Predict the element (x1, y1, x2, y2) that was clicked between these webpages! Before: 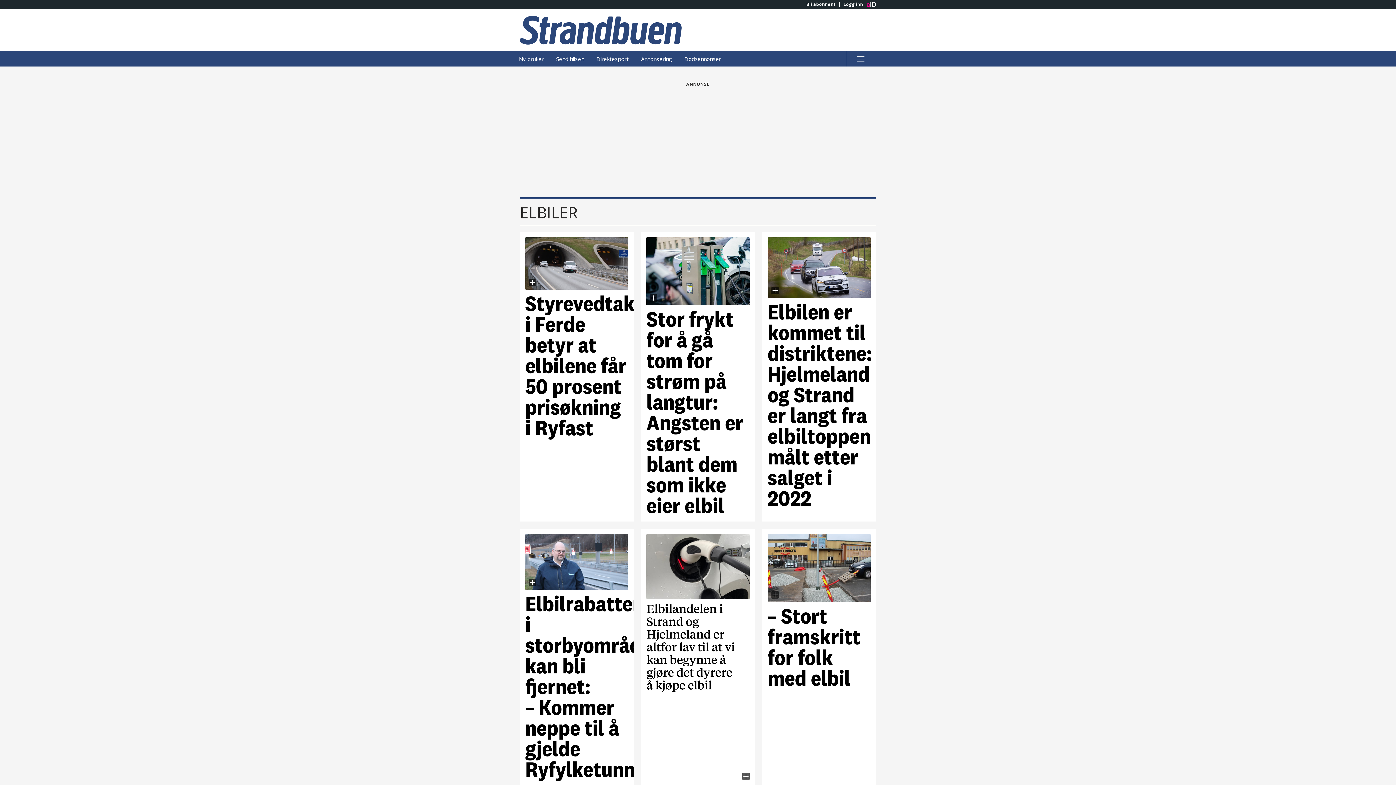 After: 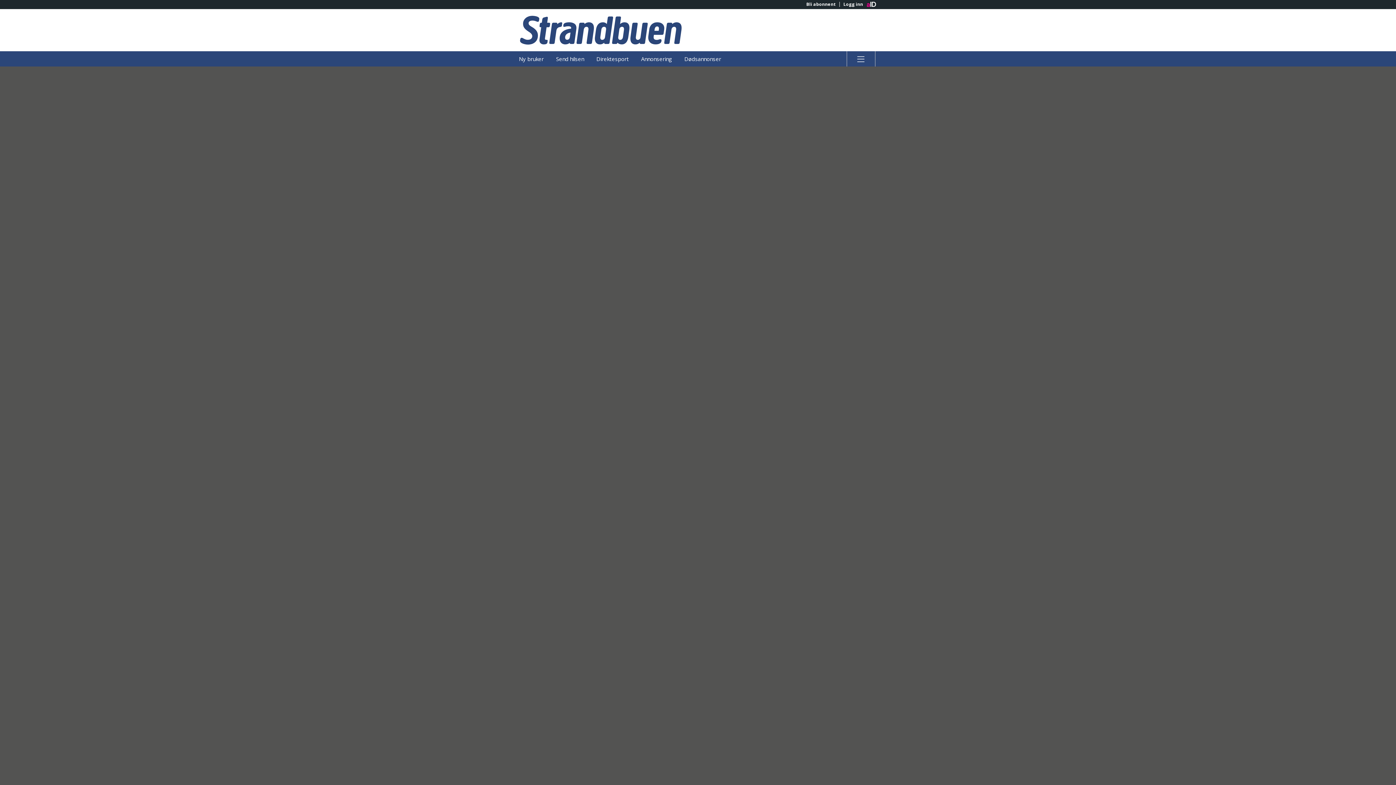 Action: bbox: (679, 51, 726, 66) label: Dødsannonser